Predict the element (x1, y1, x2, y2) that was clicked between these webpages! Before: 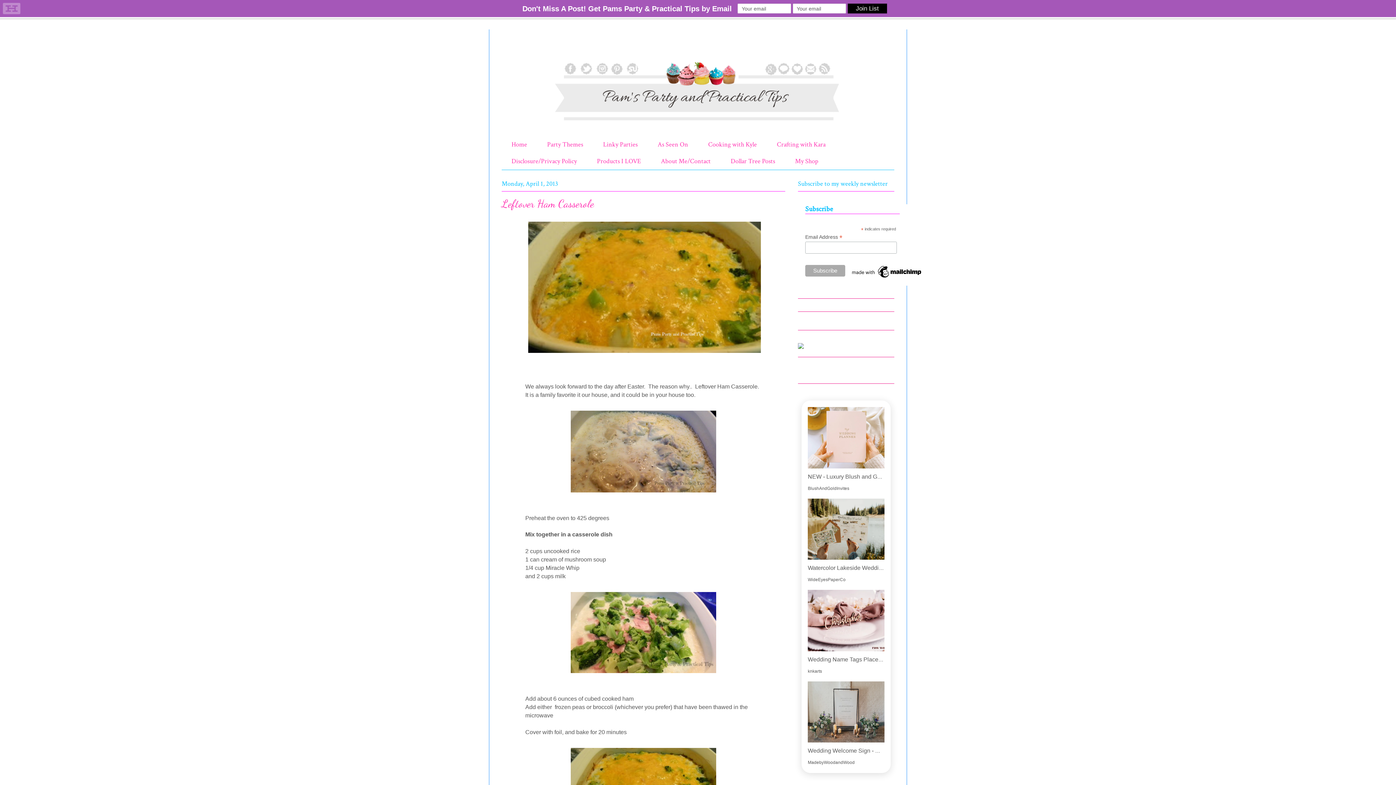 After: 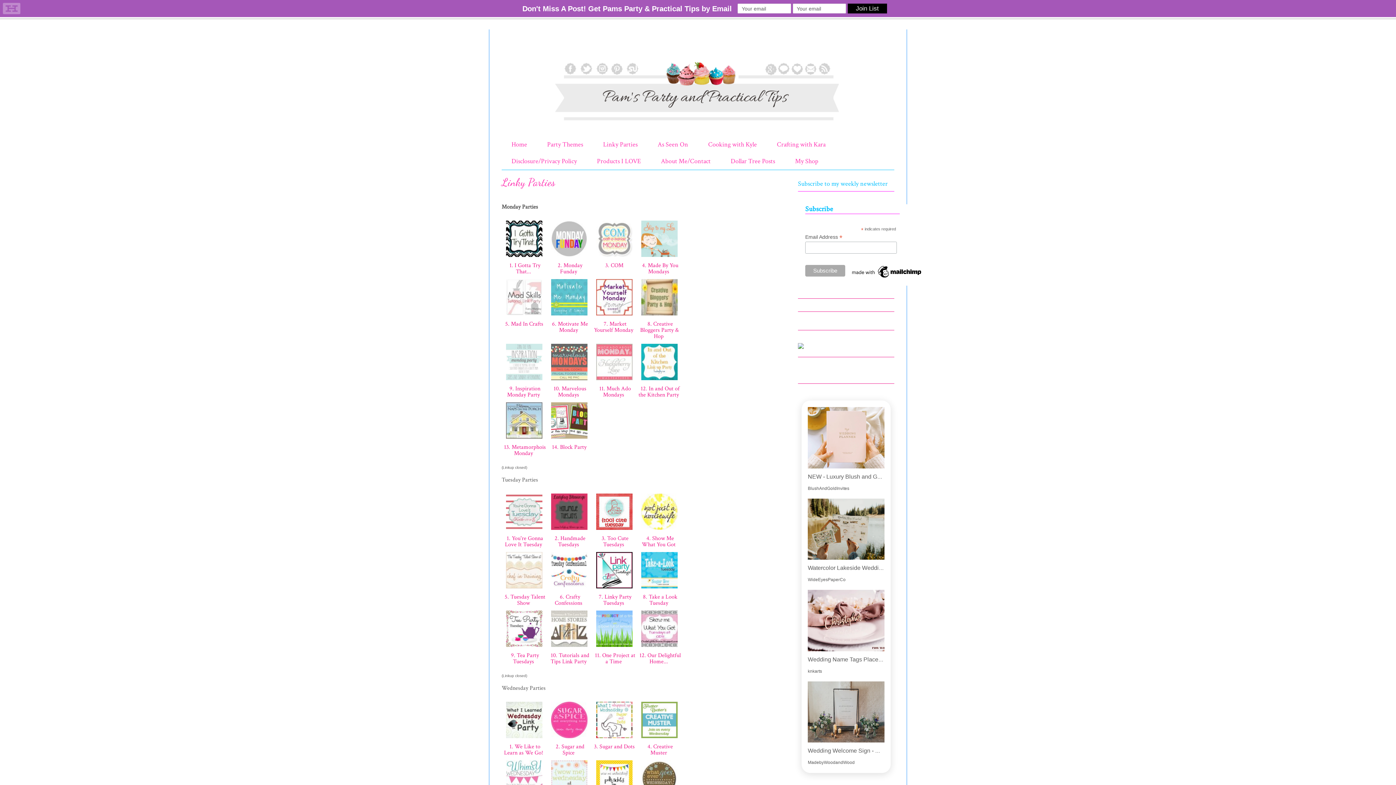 Action: bbox: (593, 136, 647, 152) label: Linky Parties